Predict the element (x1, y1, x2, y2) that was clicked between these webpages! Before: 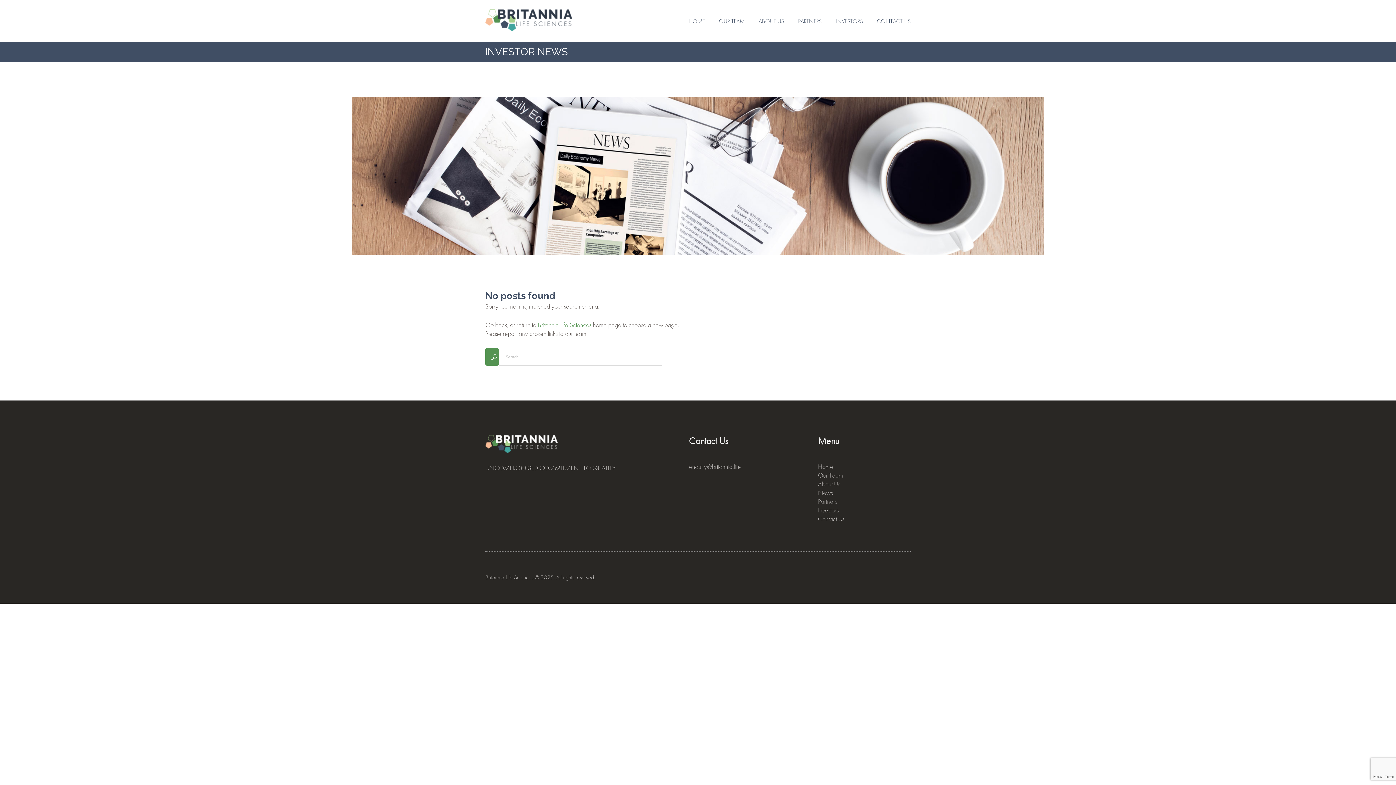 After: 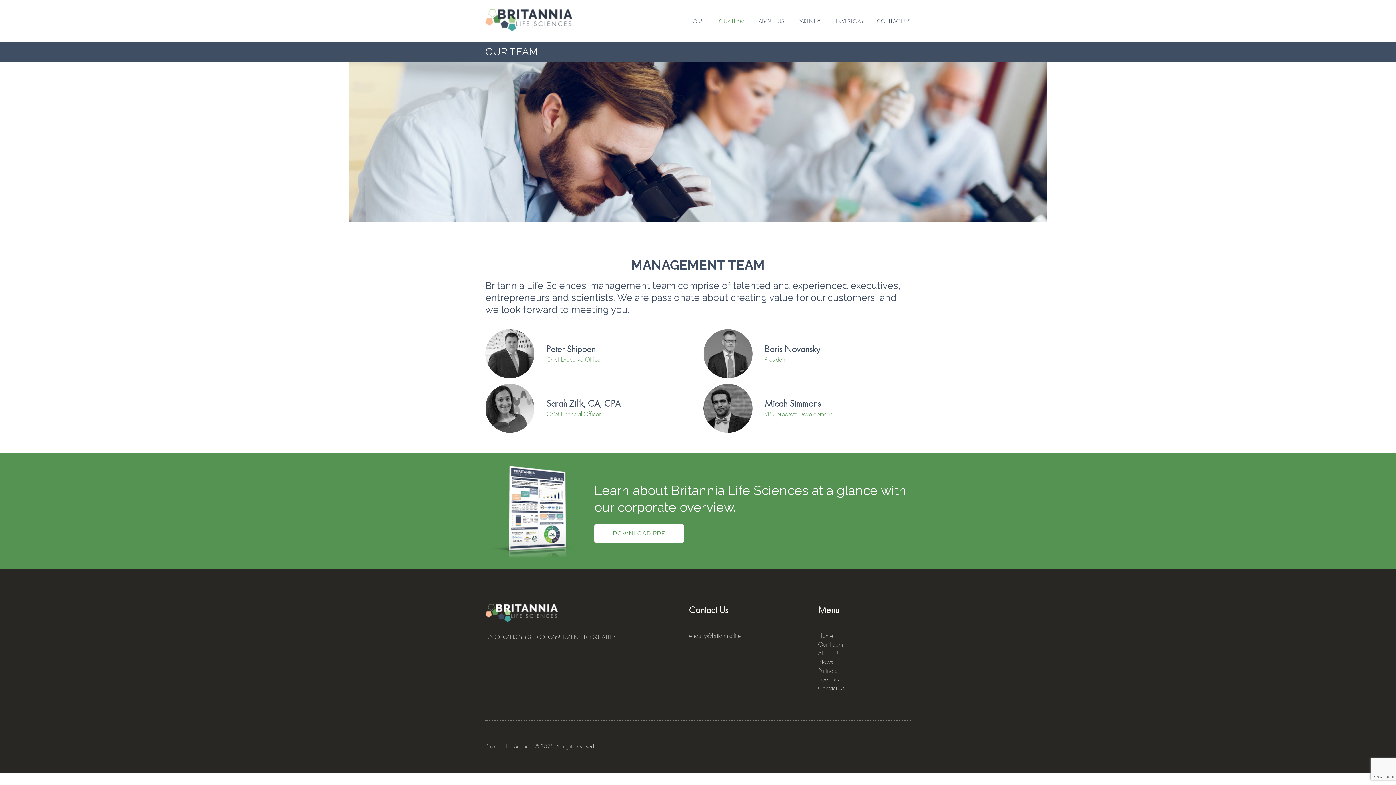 Action: bbox: (818, 471, 843, 479) label: Our Team